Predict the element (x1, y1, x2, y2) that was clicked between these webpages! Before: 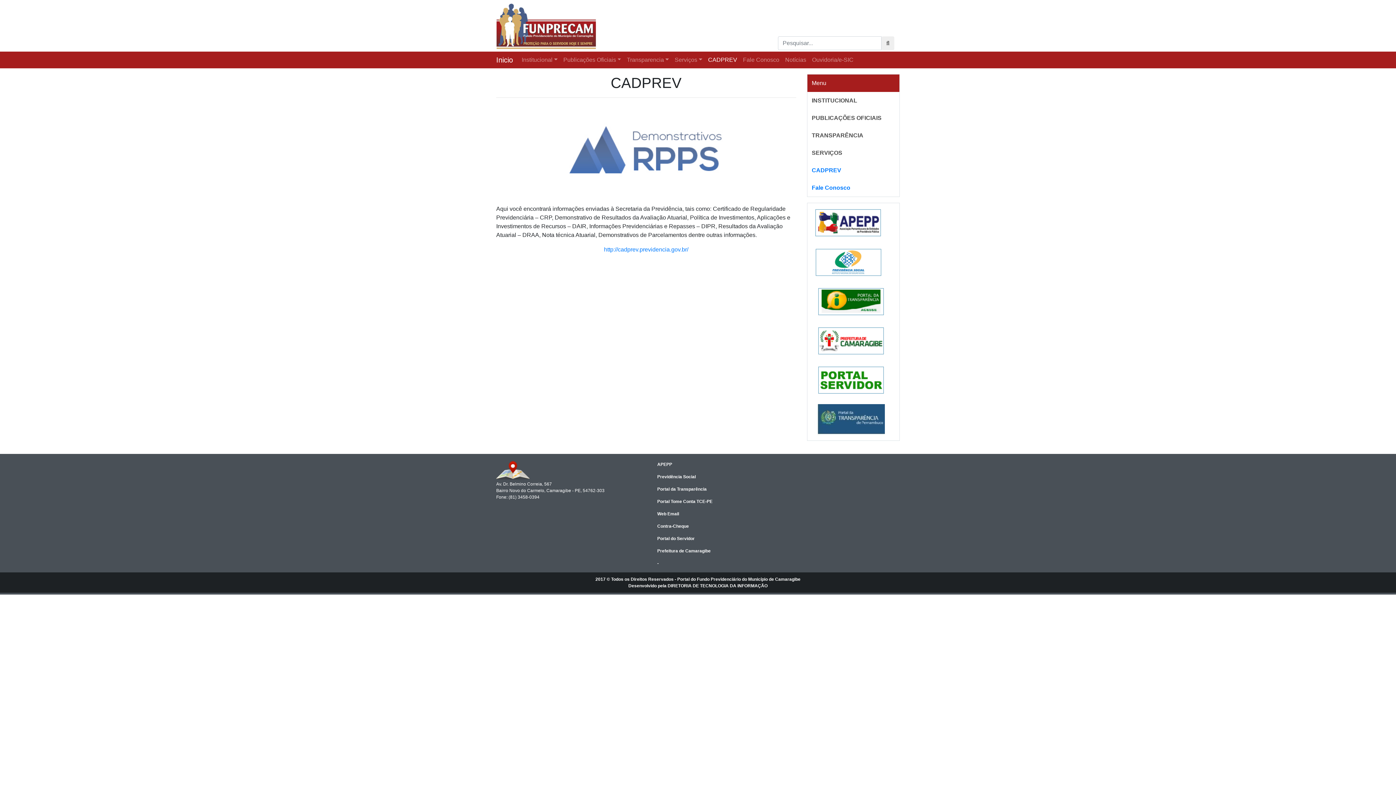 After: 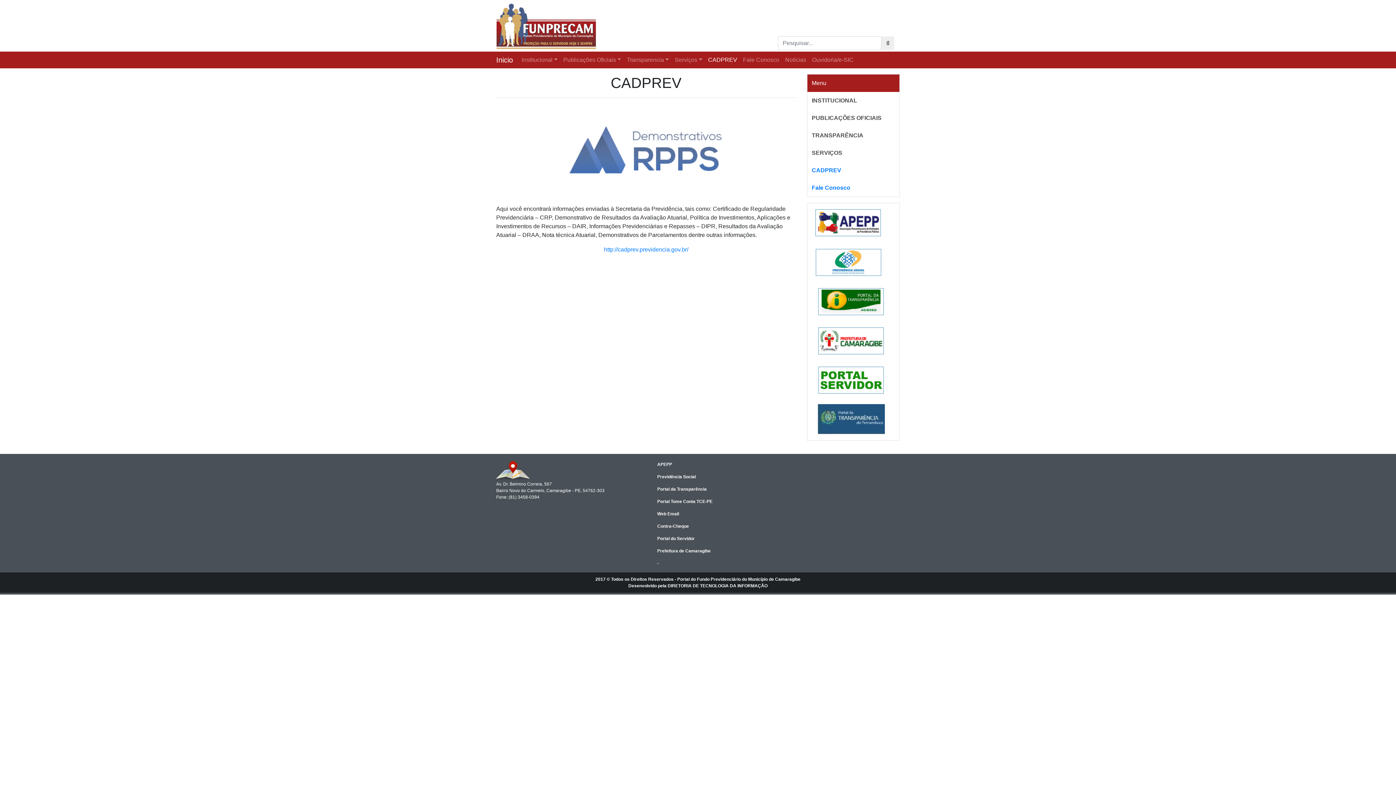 Action: label: APEPP bbox: (657, 461, 735, 468)